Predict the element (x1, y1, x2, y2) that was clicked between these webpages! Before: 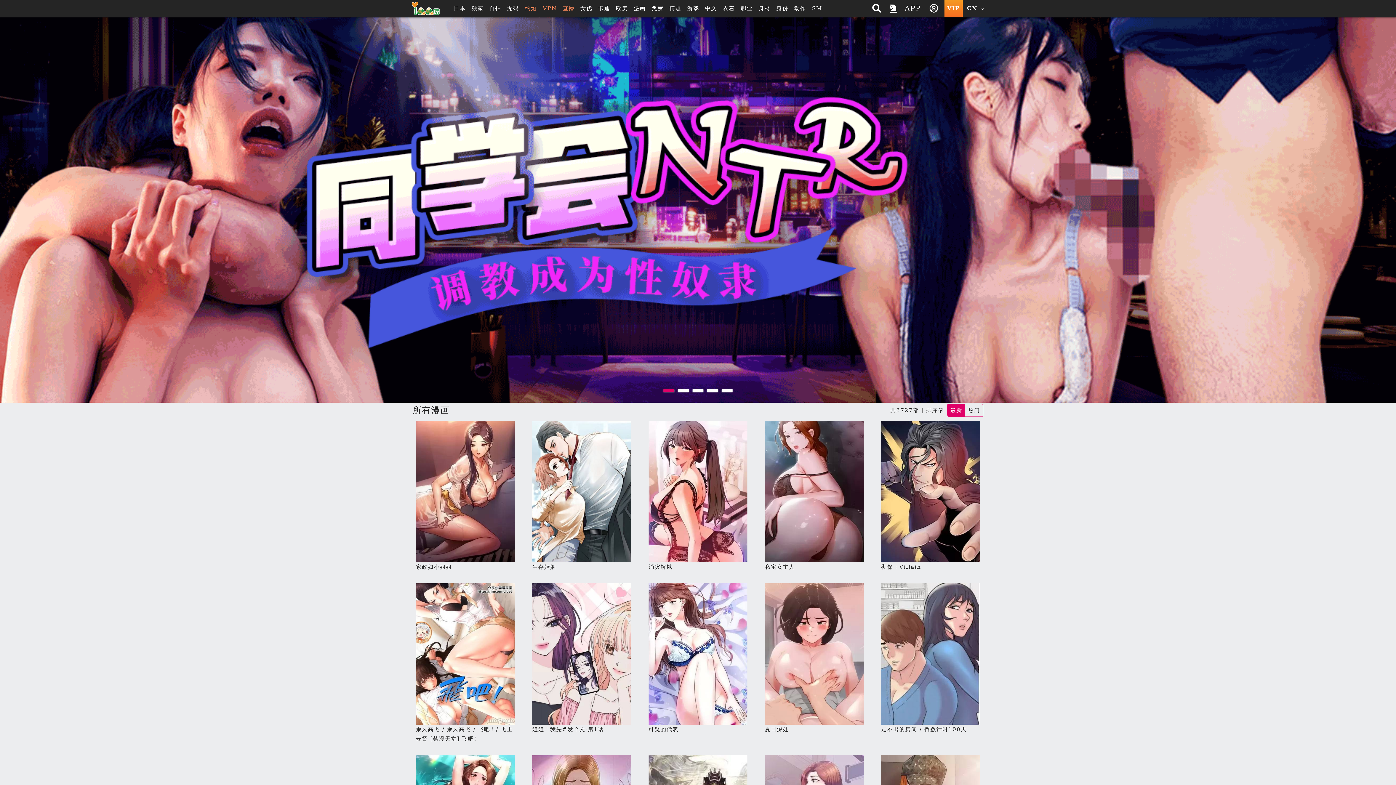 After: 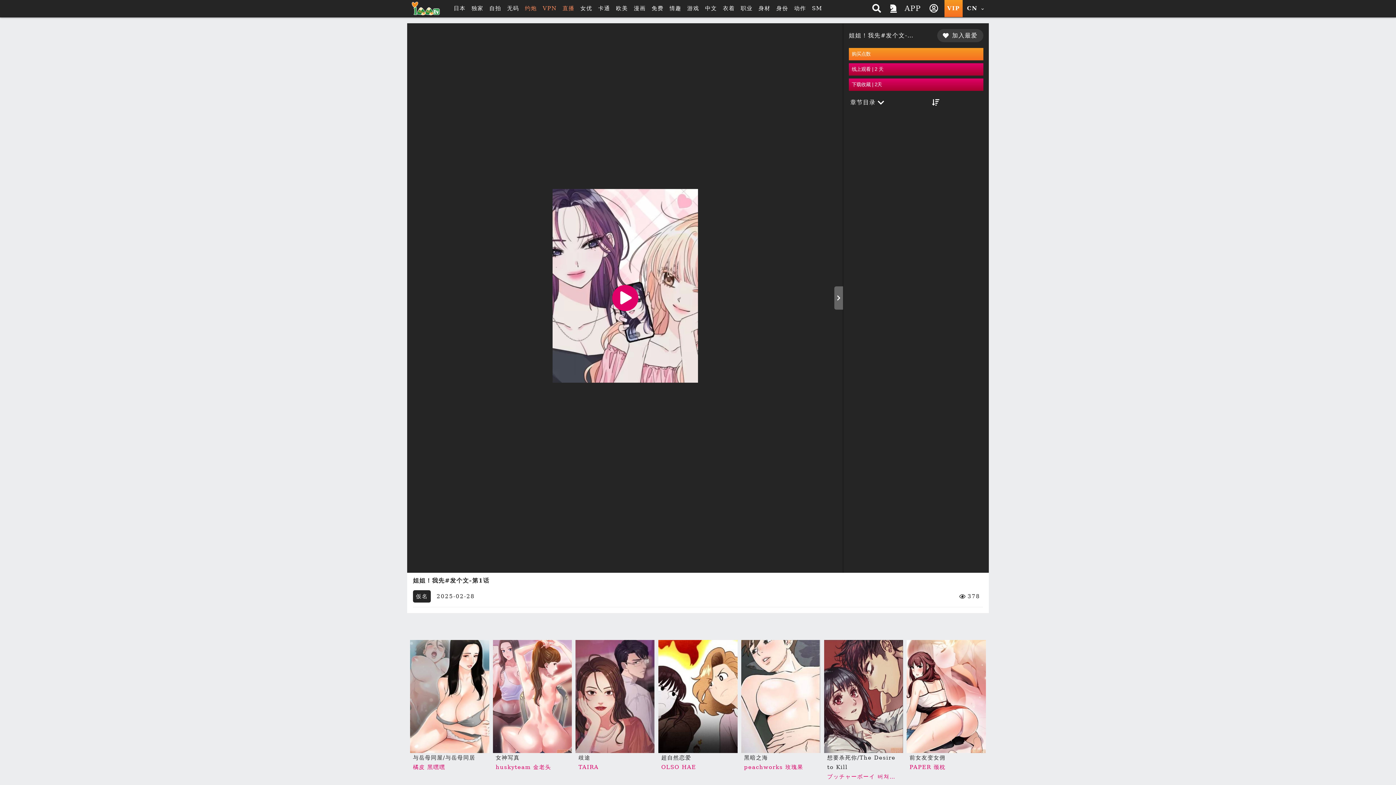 Action: label: 姐姐！我先#发个文-第1话 bbox: (532, 726, 604, 733)